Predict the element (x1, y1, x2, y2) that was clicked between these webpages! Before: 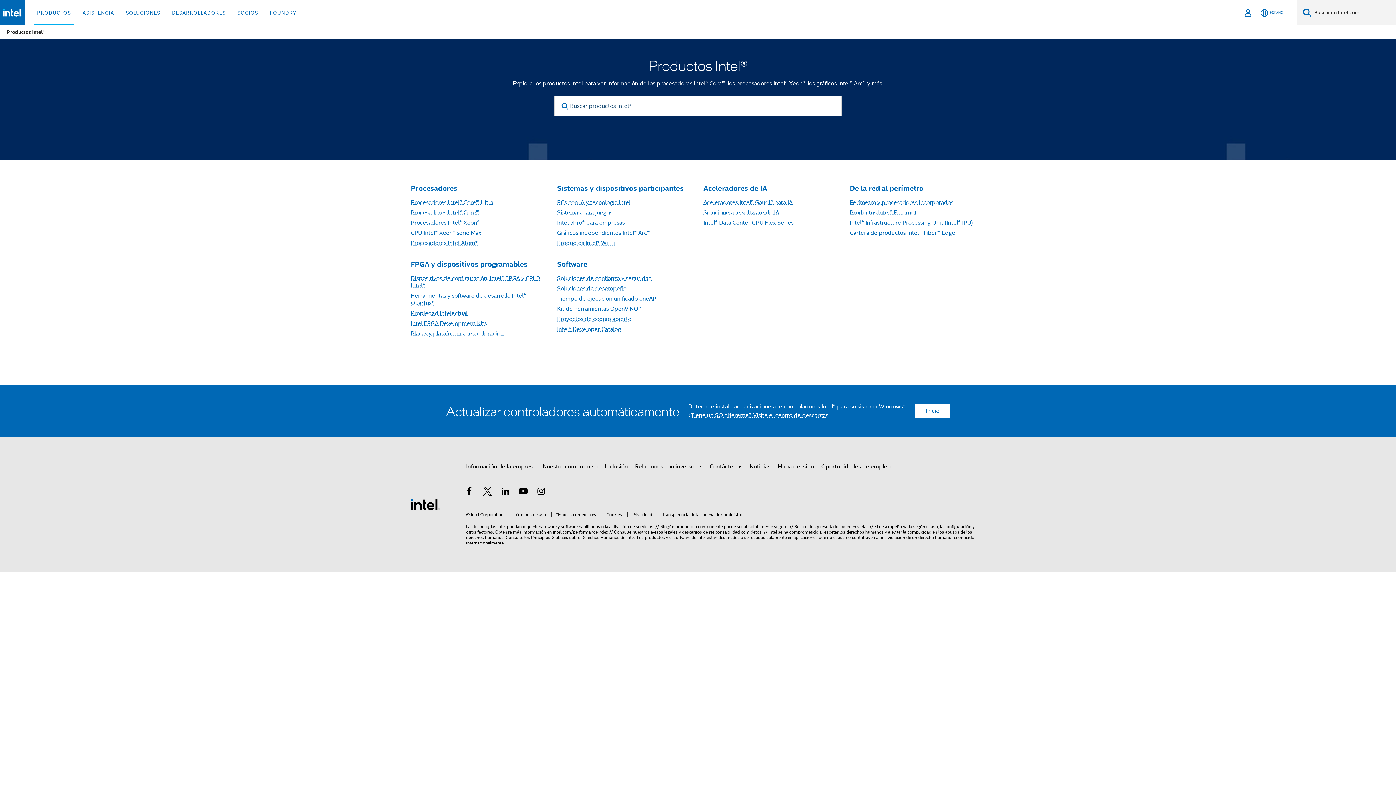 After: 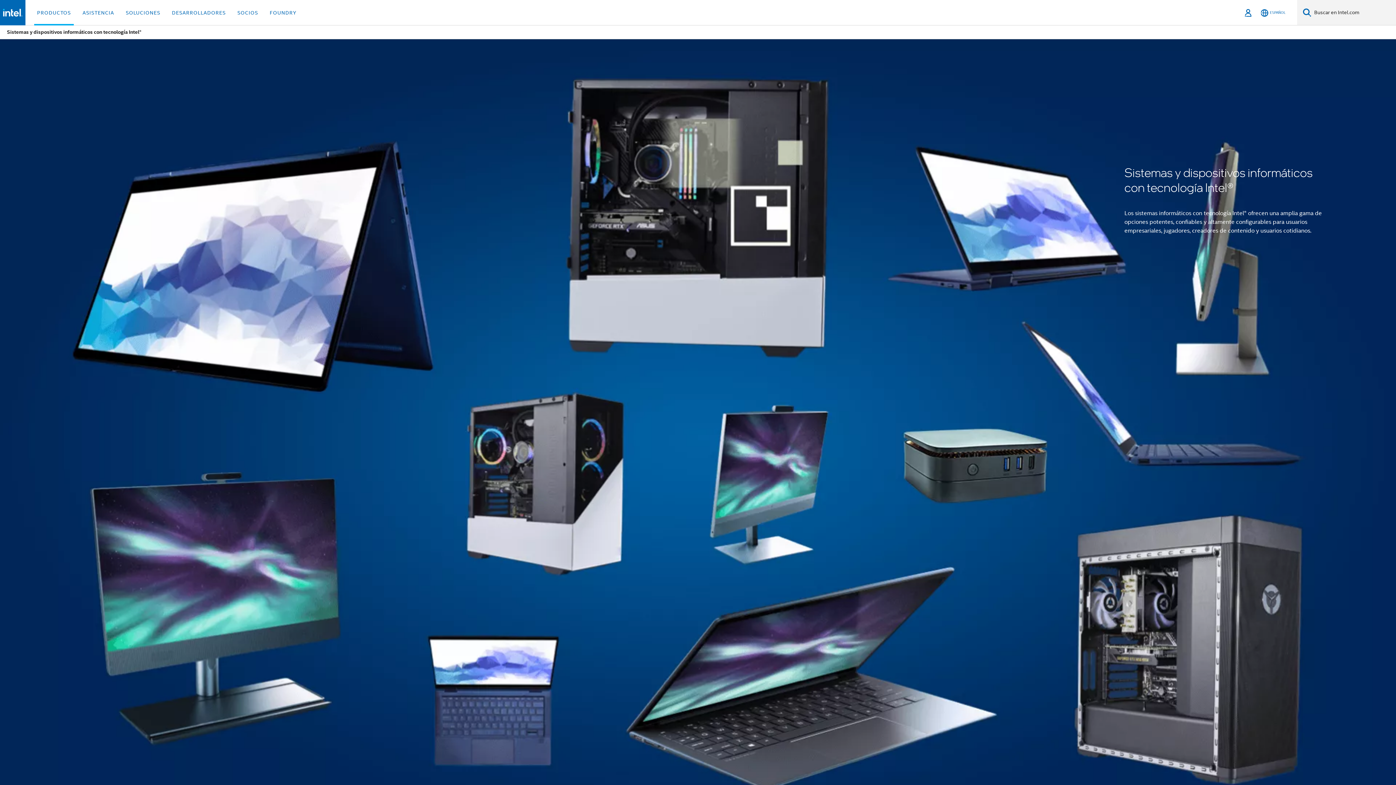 Action: bbox: (557, 184, 683, 192) label: Sistemas y dispositivos participantes